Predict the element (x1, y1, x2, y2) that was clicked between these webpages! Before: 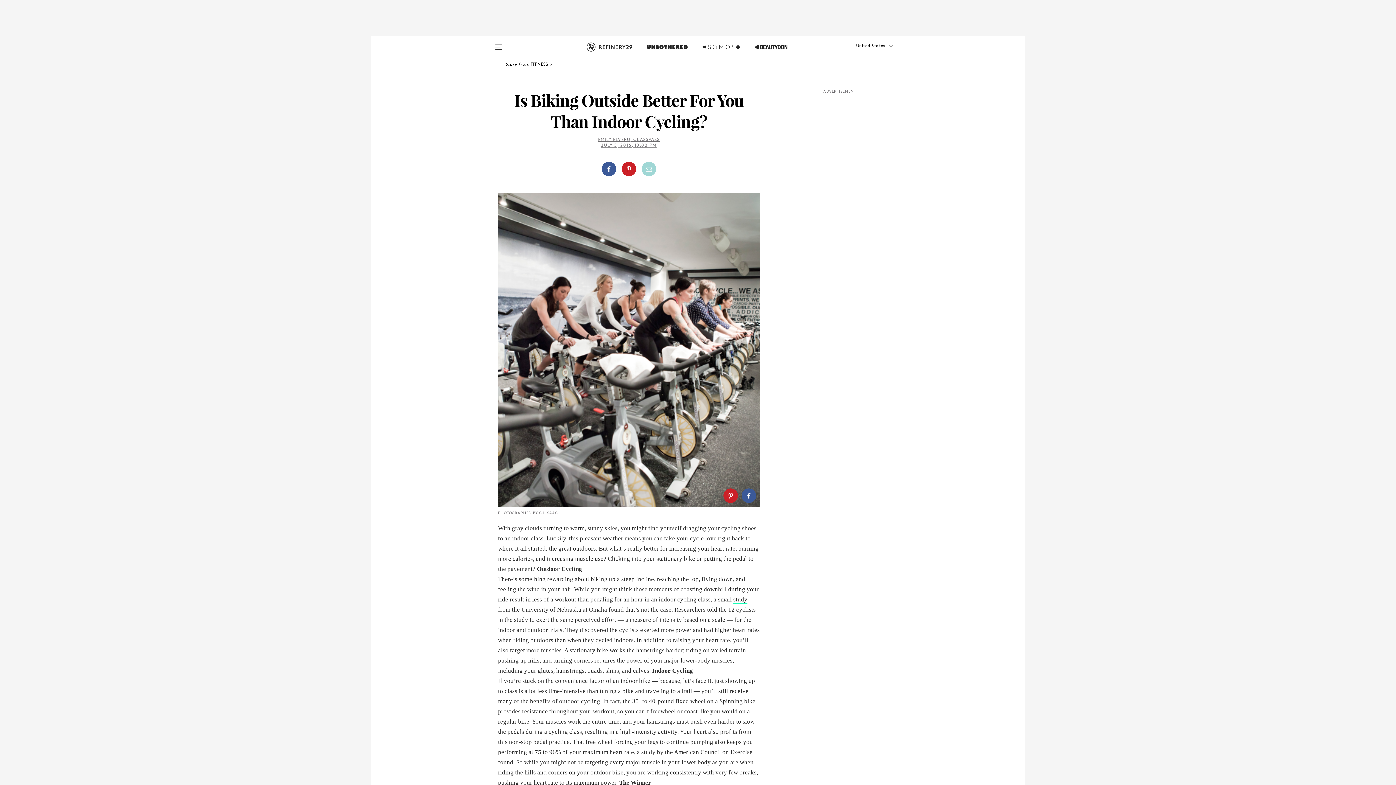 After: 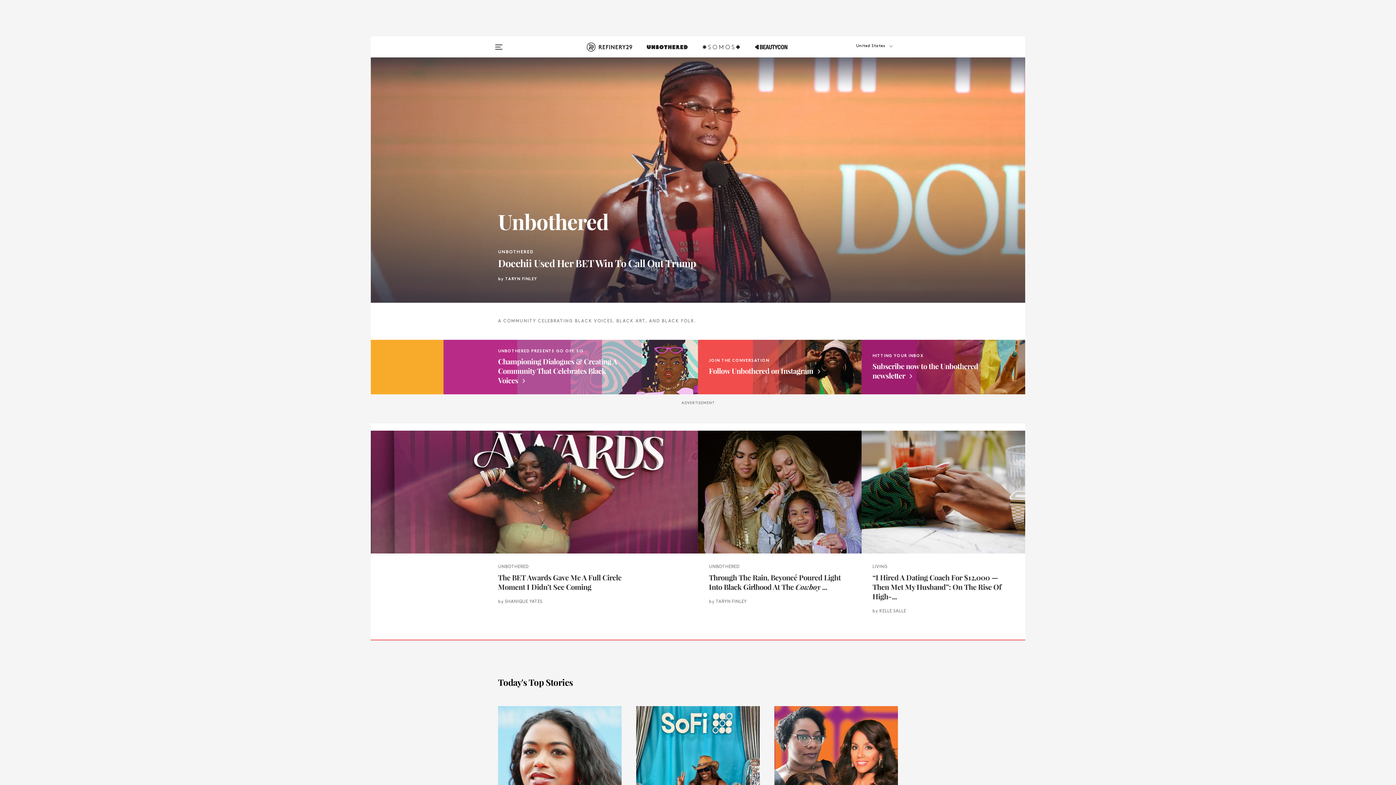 Action: bbox: (647, 42, 687, 60)